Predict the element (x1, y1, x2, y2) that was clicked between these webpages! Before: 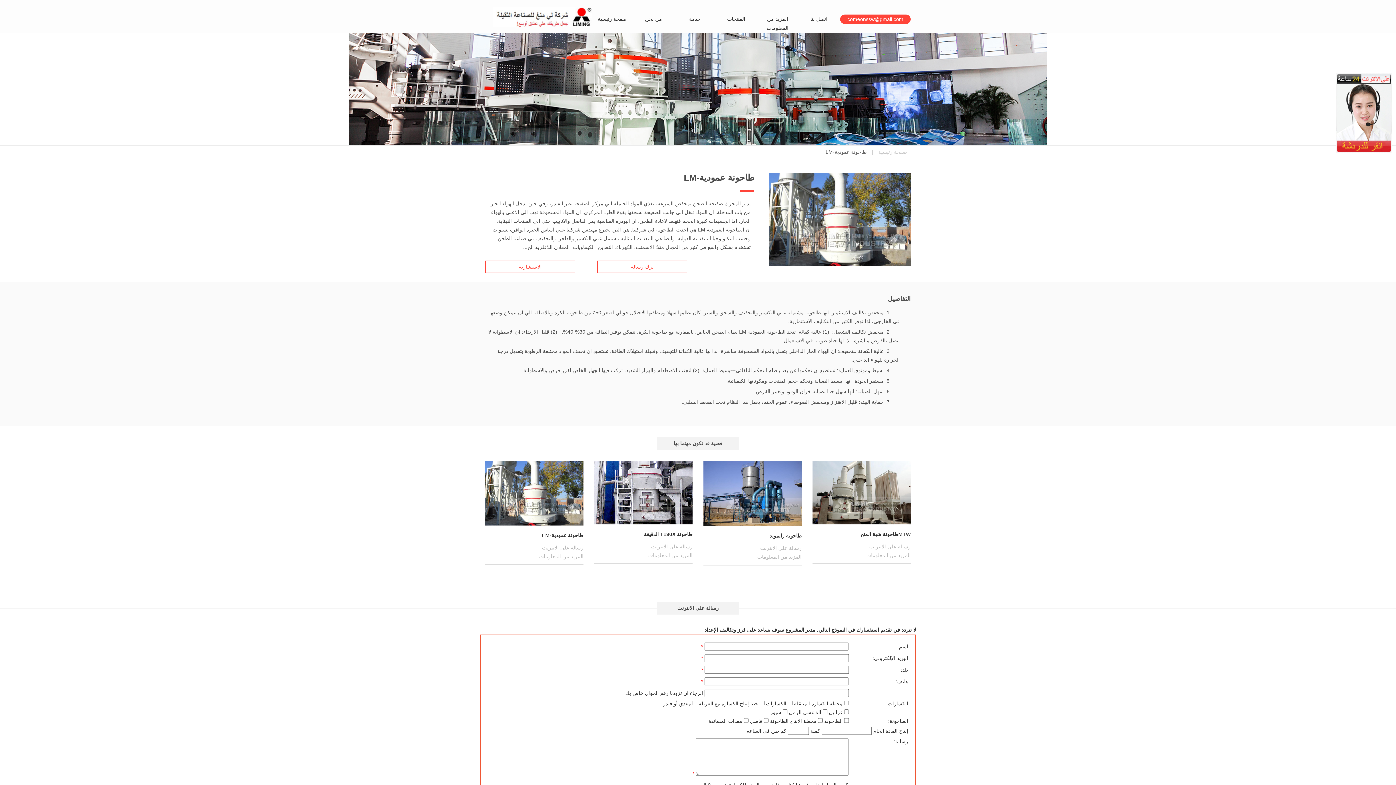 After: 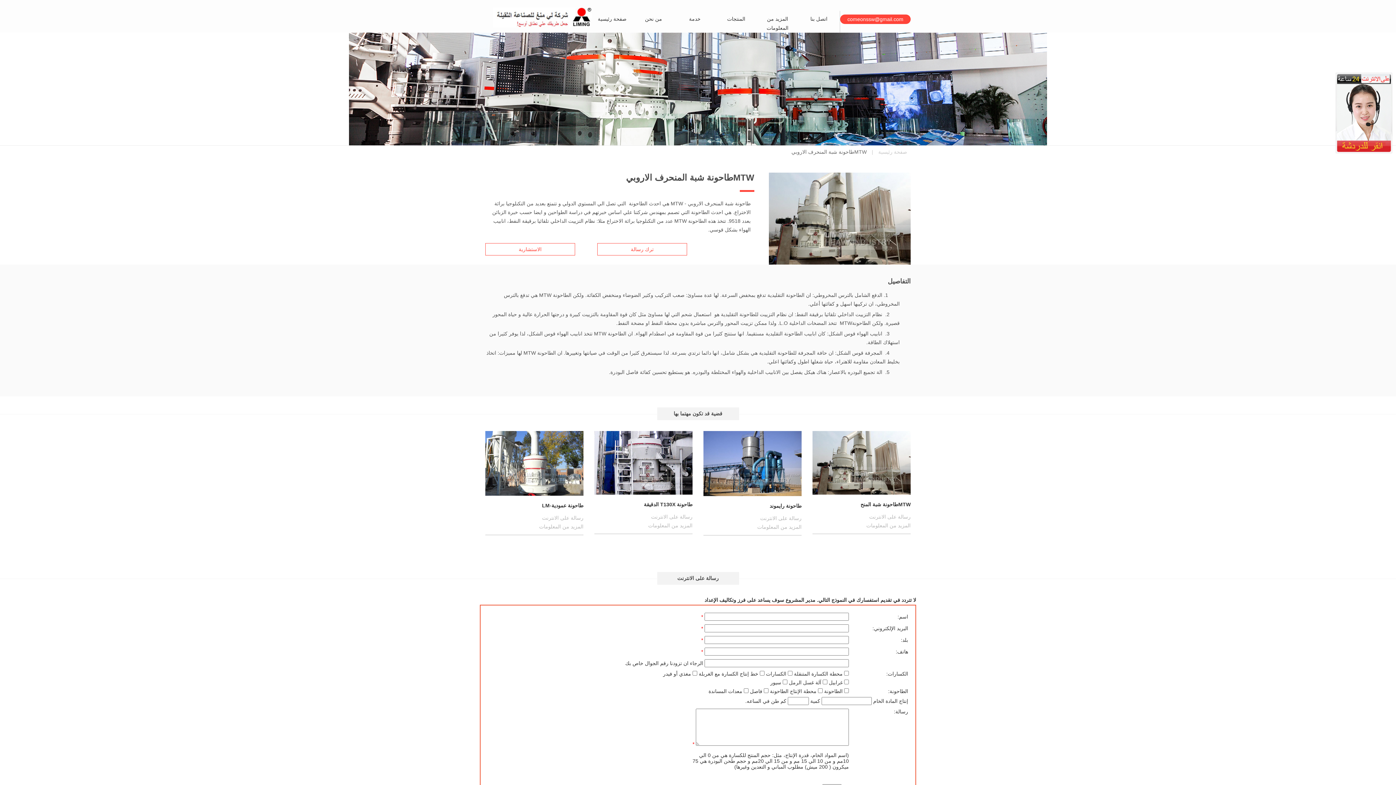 Action: bbox: (812, 461, 910, 564) label: MTWطاحونة شبة المنح

رسالة على الانترنت

المزيد من المعلومات